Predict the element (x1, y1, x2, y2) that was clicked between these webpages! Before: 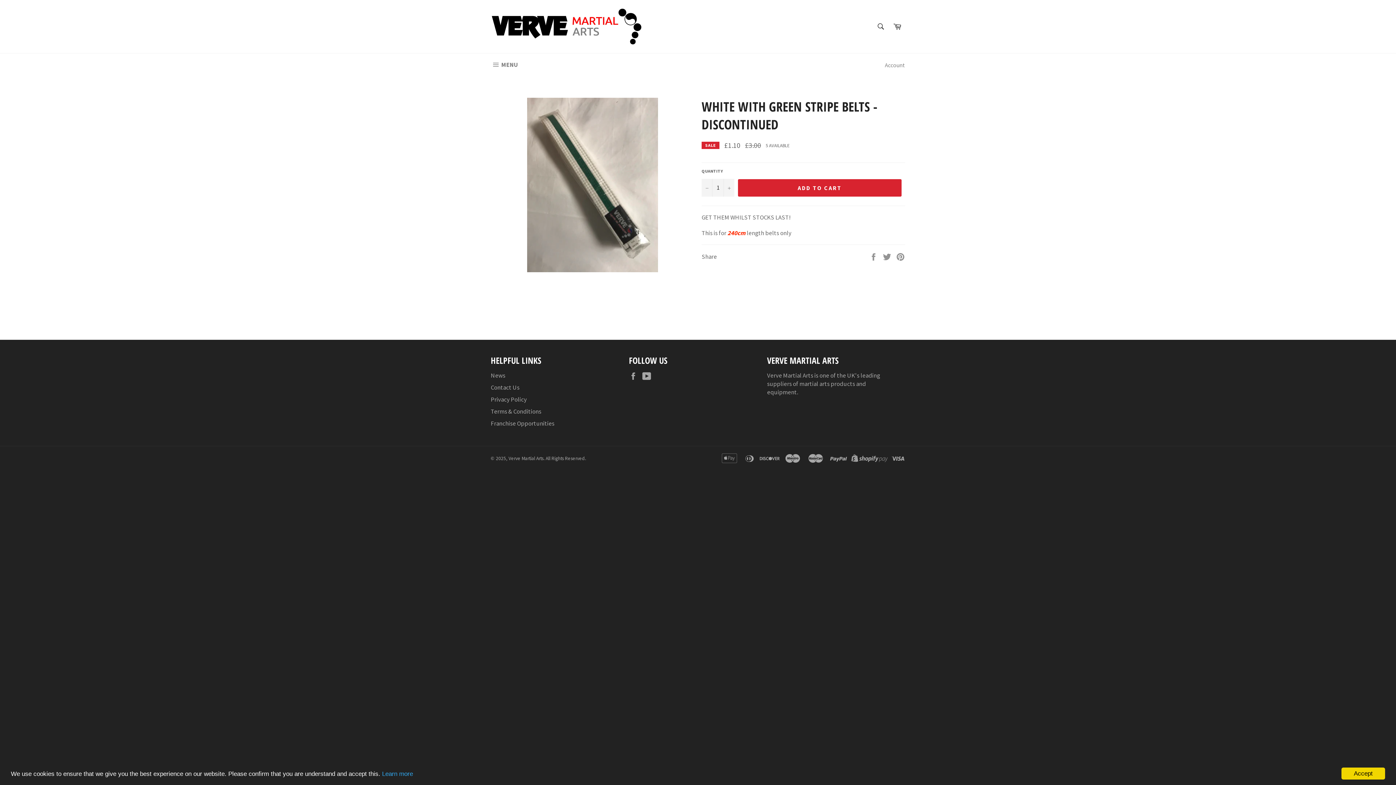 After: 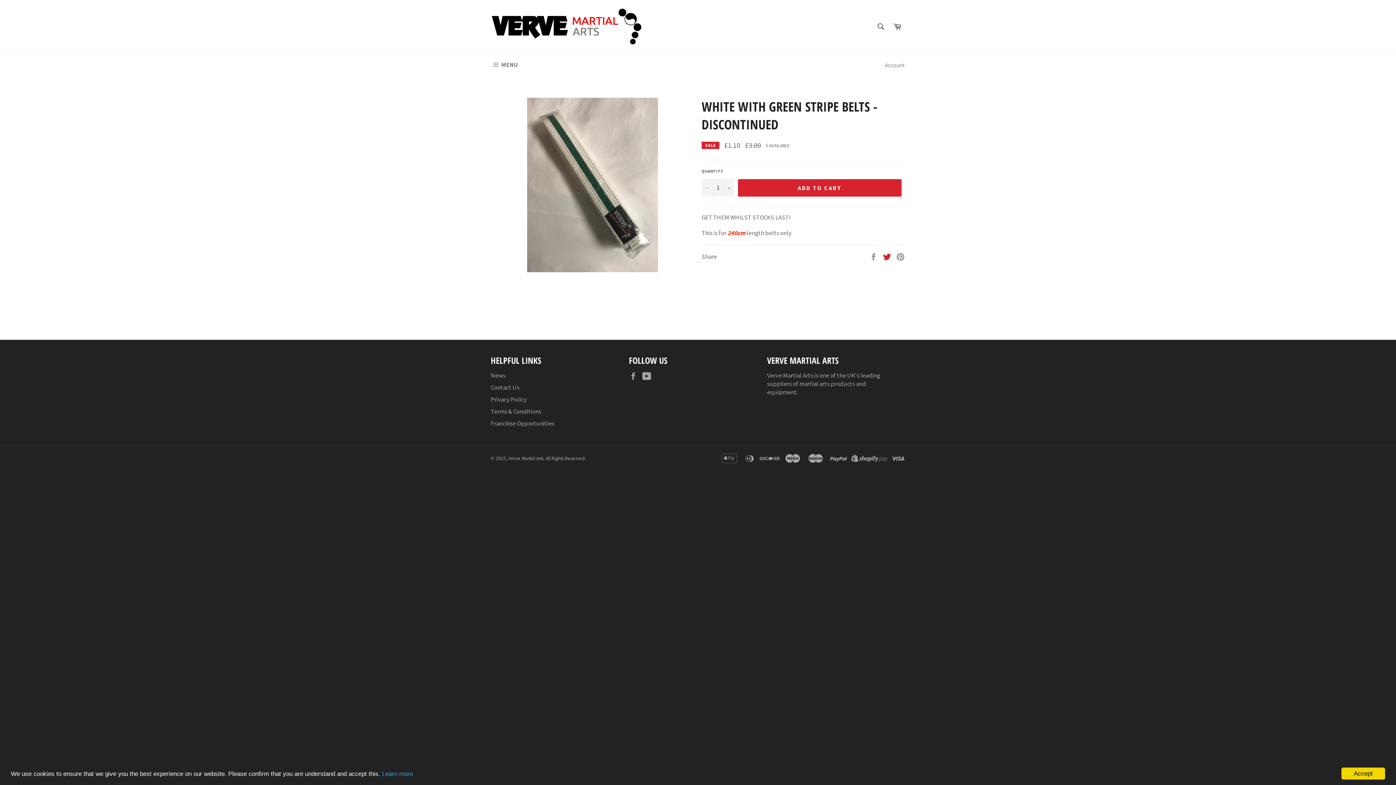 Action: bbox: (882, 252, 892, 260) label:  
Tweet on Twitter